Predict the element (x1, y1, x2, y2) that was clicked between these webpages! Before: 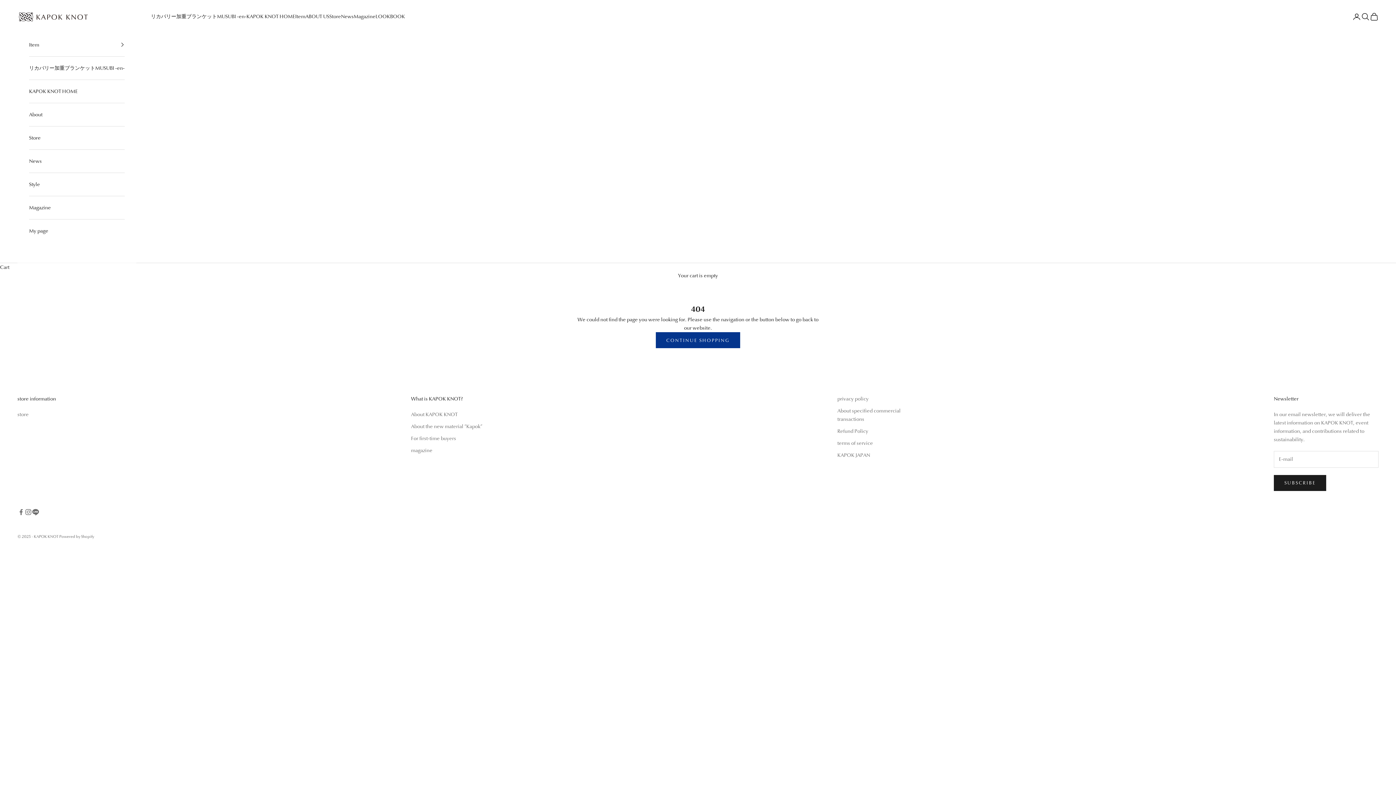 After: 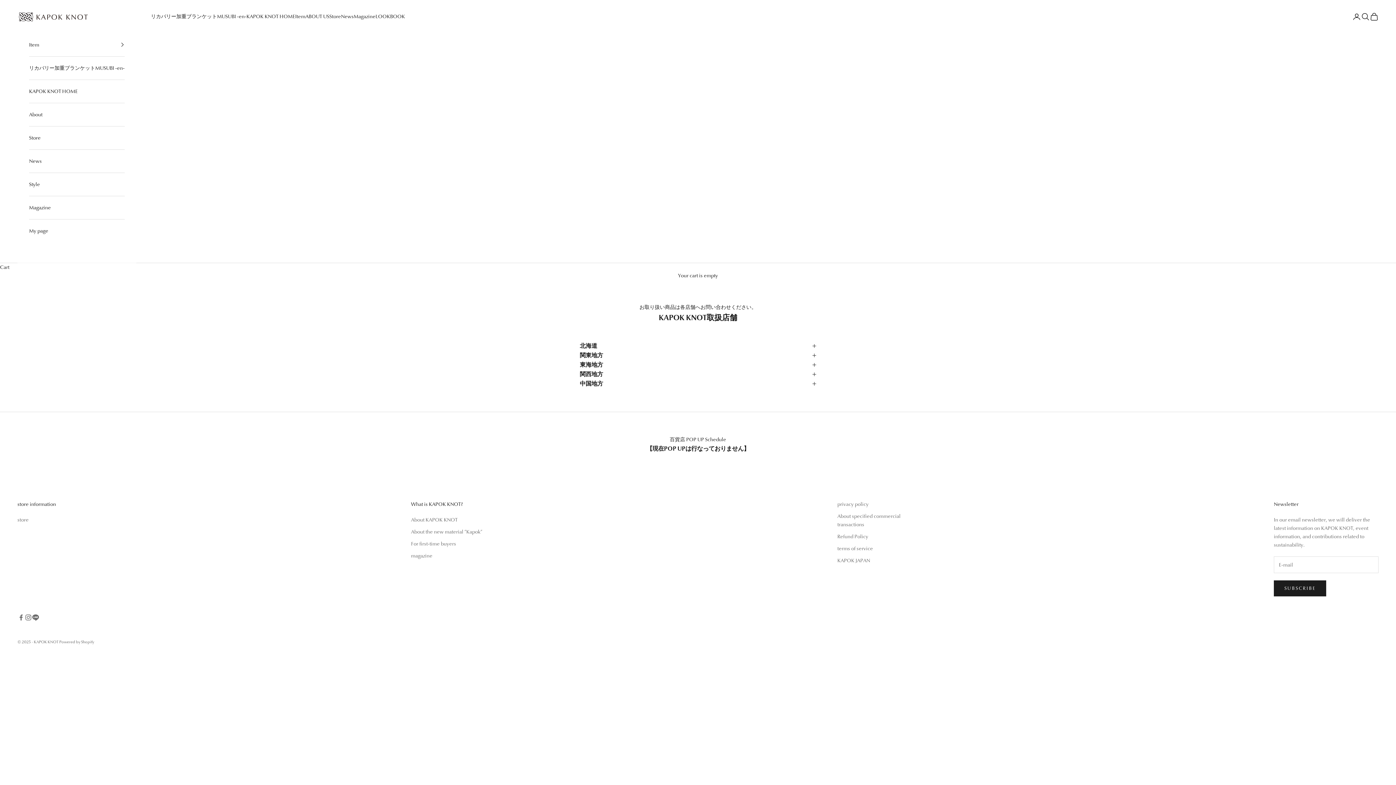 Action: label: Store bbox: (29, 126, 124, 149)